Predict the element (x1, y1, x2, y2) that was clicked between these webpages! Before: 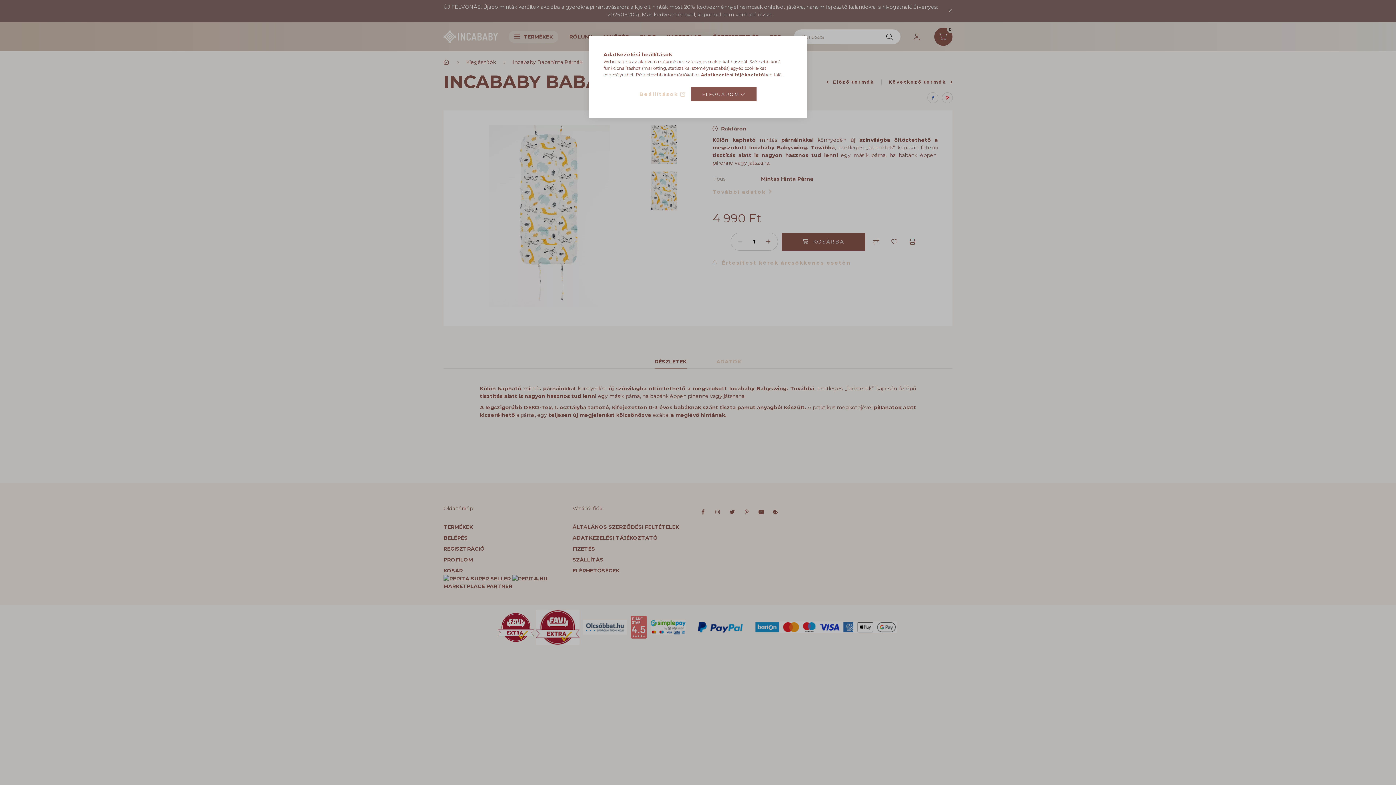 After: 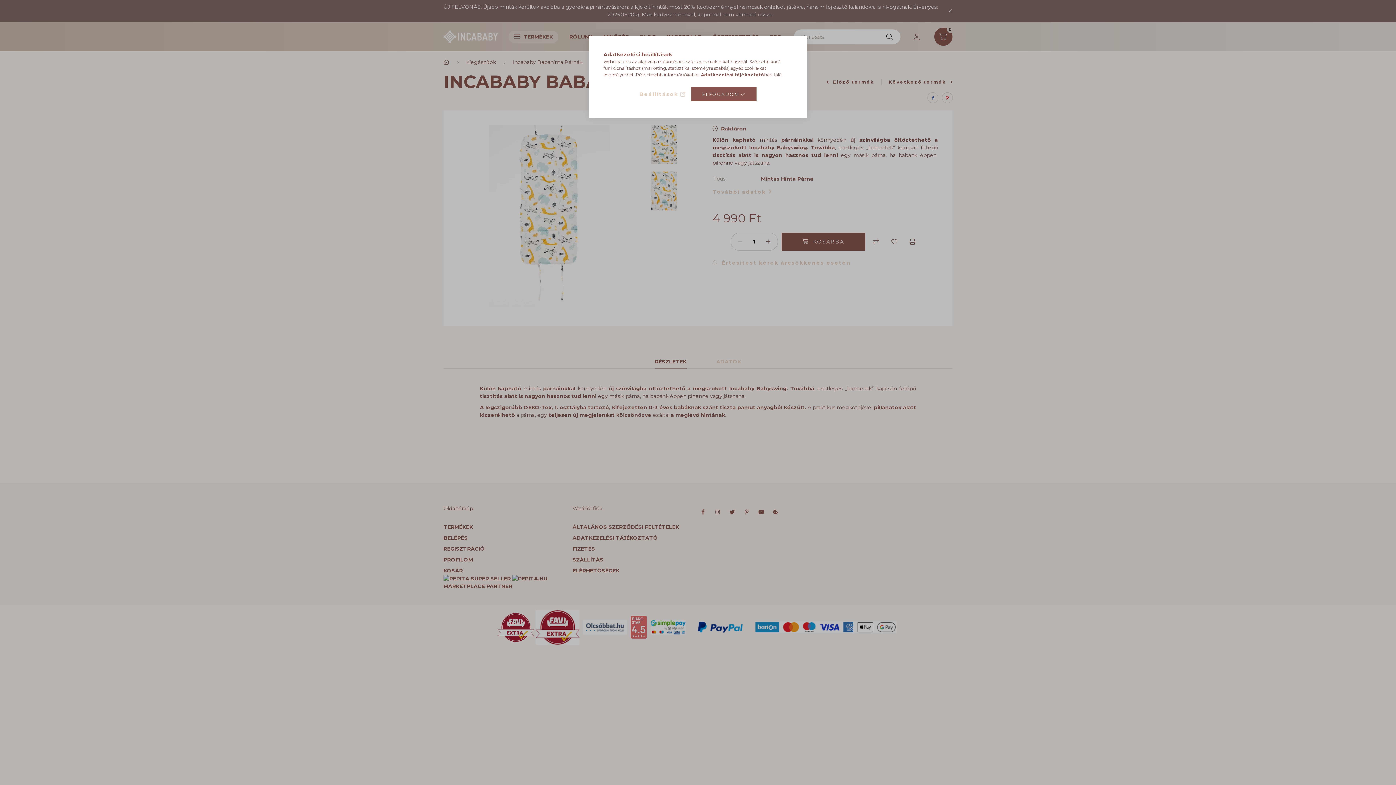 Action: bbox: (701, 72, 764, 77) label: Adatkezelési tájékoztató